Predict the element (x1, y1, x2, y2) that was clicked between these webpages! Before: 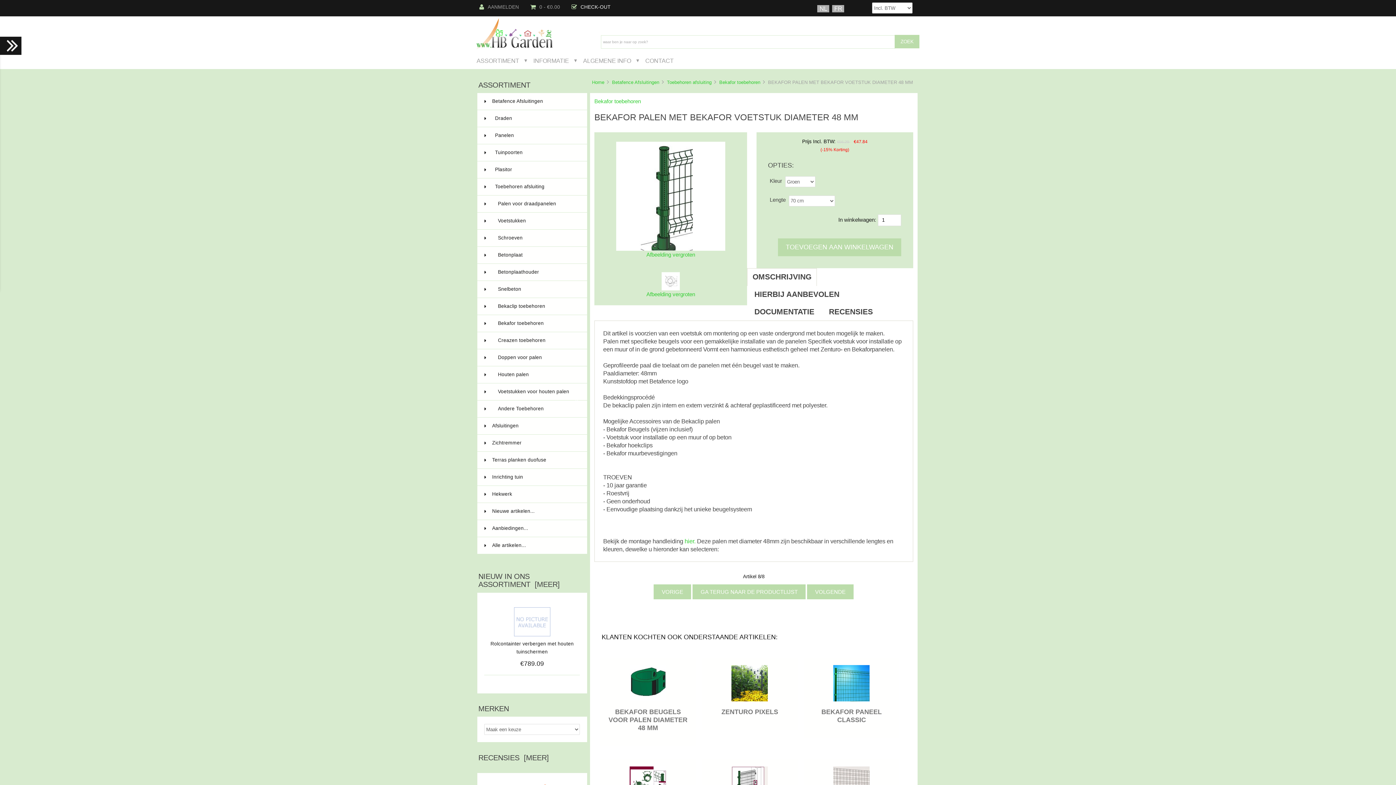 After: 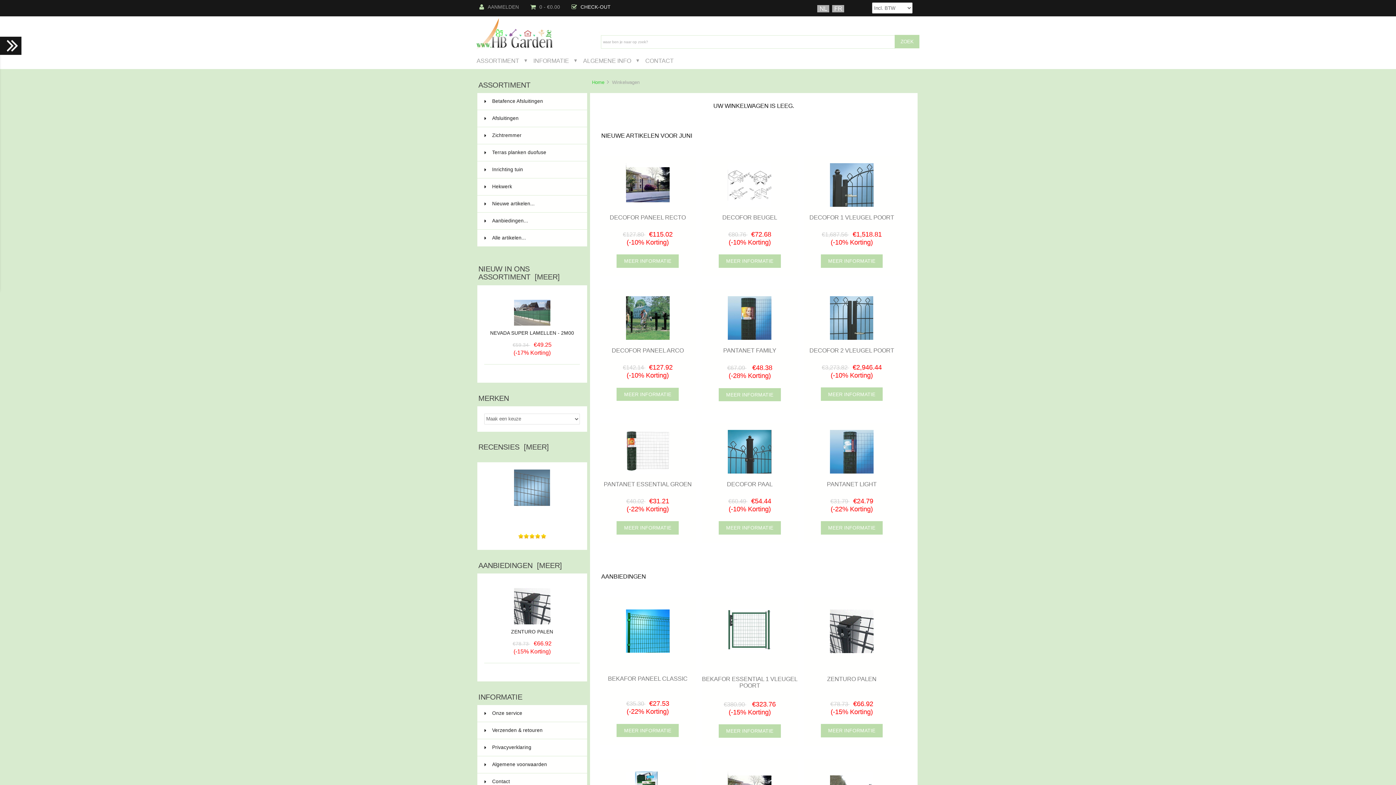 Action: label: CHECK-OUT bbox: (566, 4, 615, 9)